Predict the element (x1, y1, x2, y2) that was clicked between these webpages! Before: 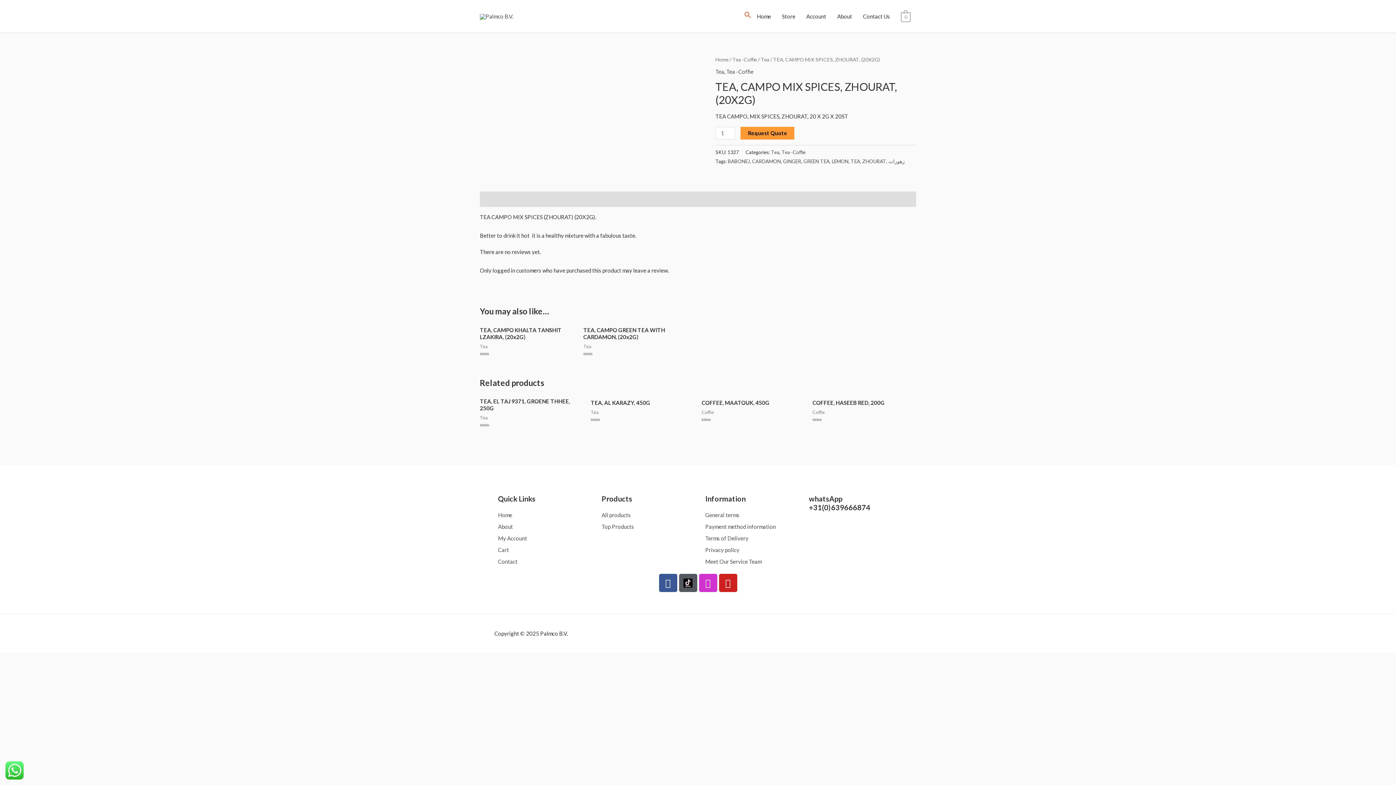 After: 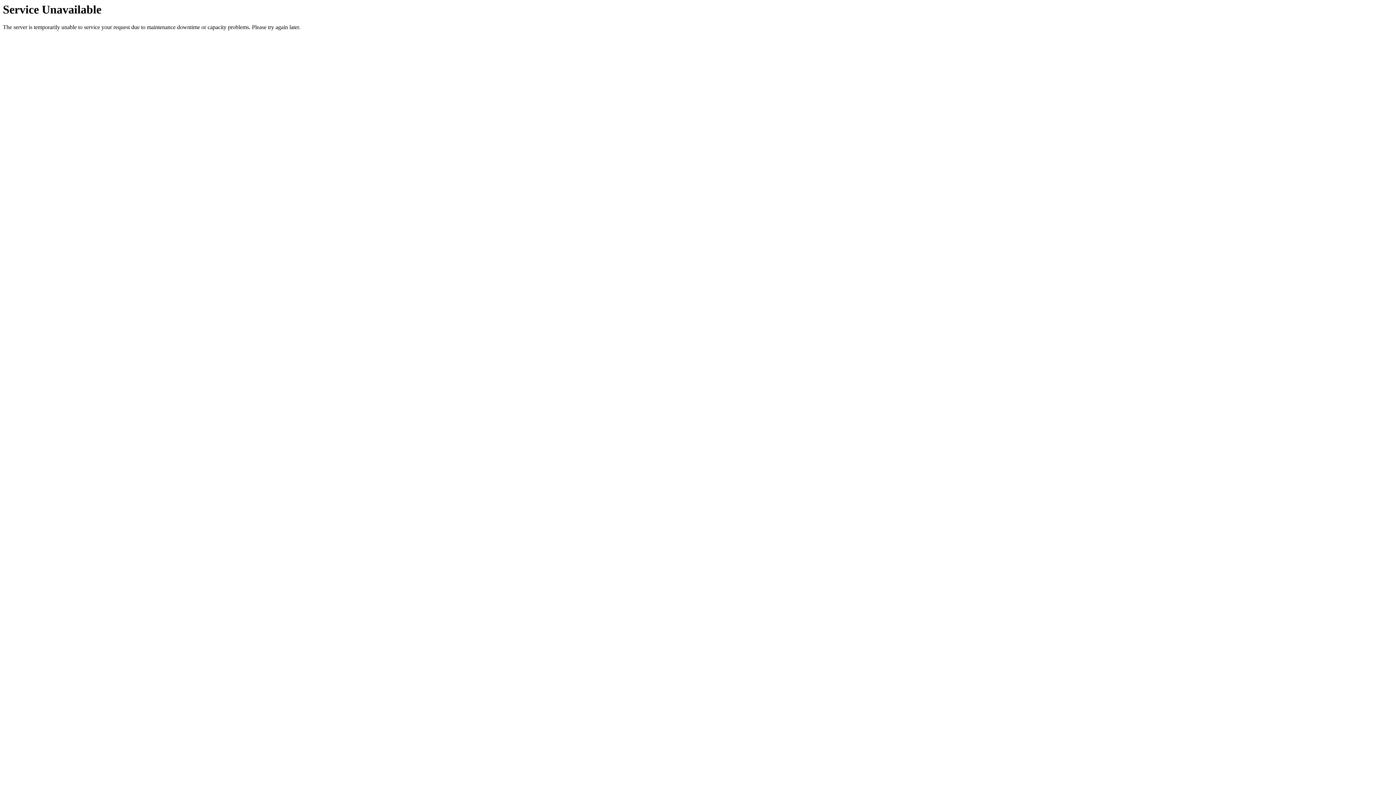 Action: bbox: (715, 68, 724, 74) label: Tea